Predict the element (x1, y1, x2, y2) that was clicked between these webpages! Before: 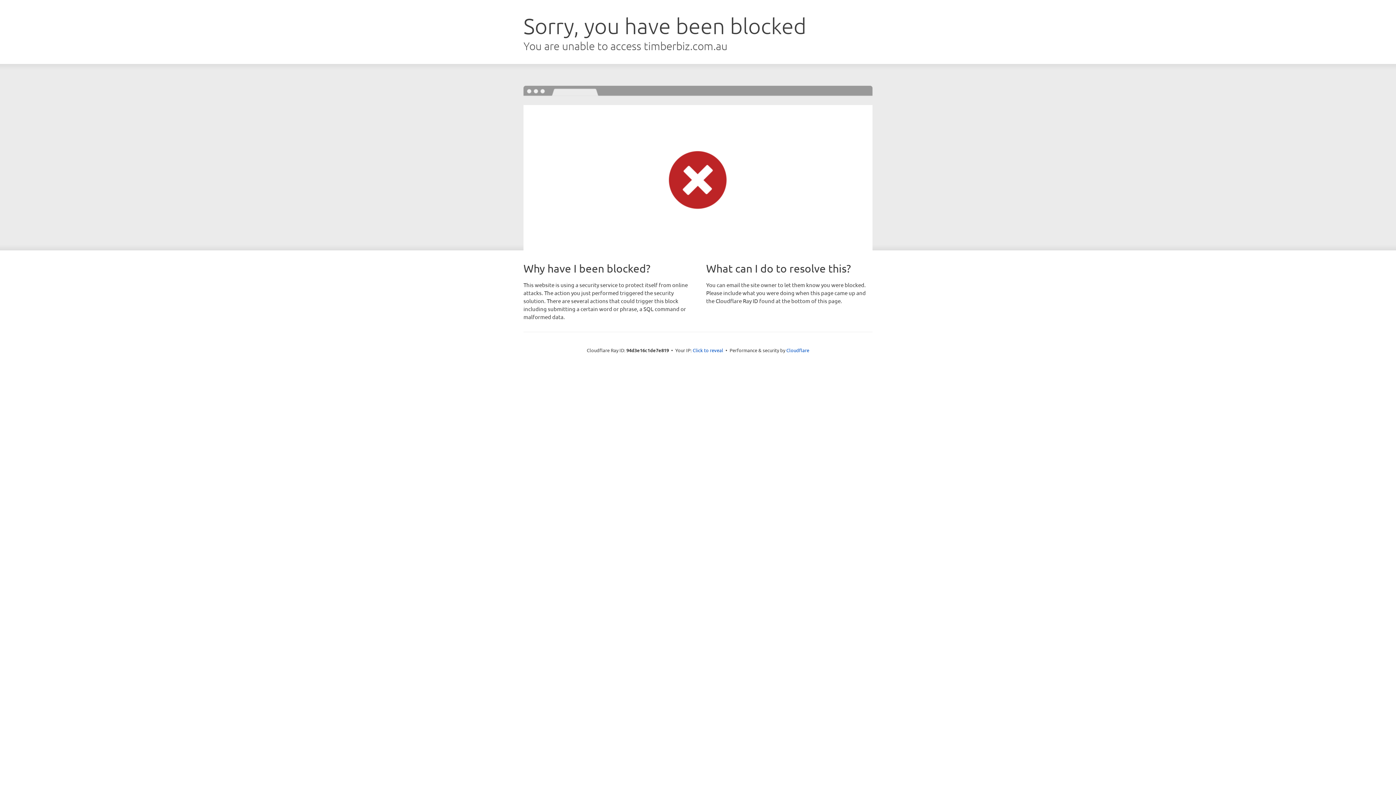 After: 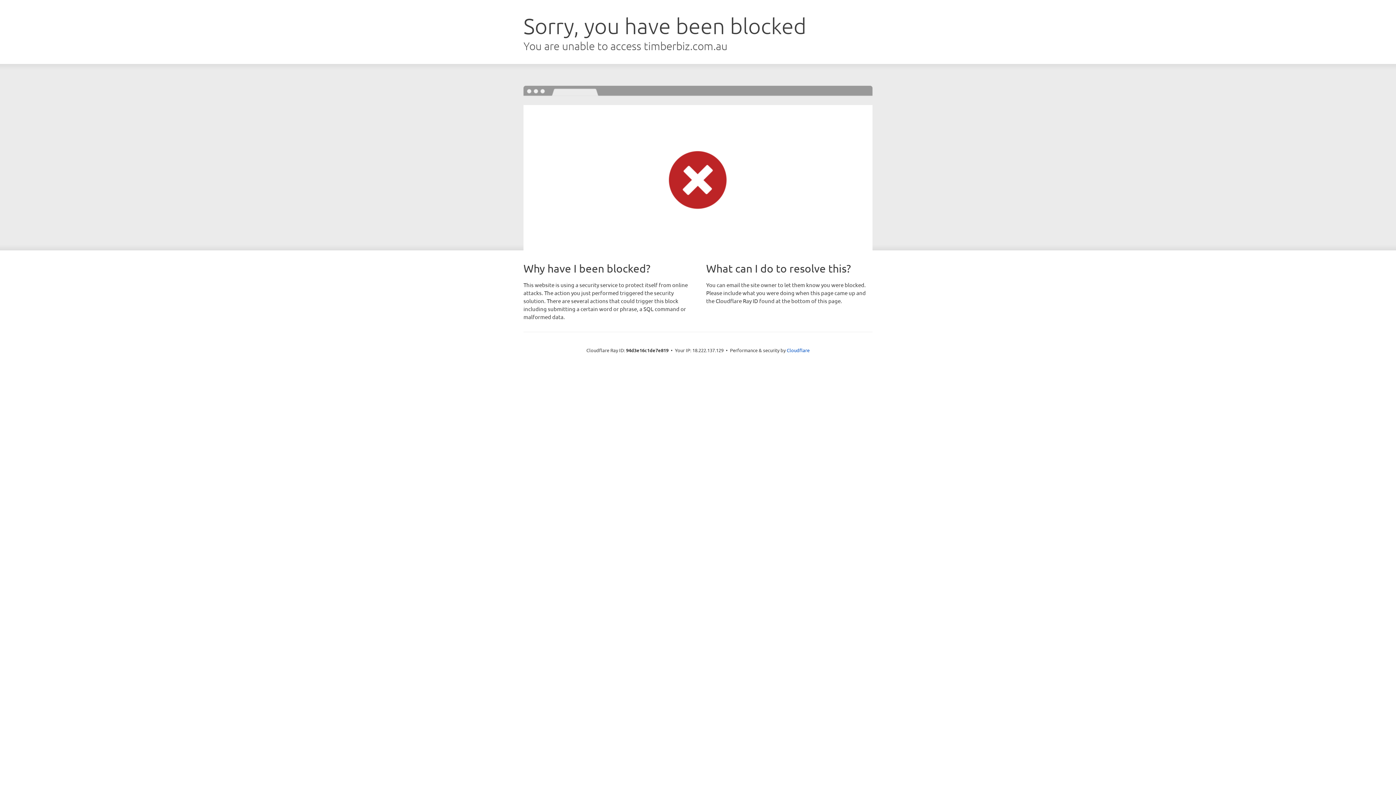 Action: label: Click to reveal bbox: (692, 346, 723, 353)